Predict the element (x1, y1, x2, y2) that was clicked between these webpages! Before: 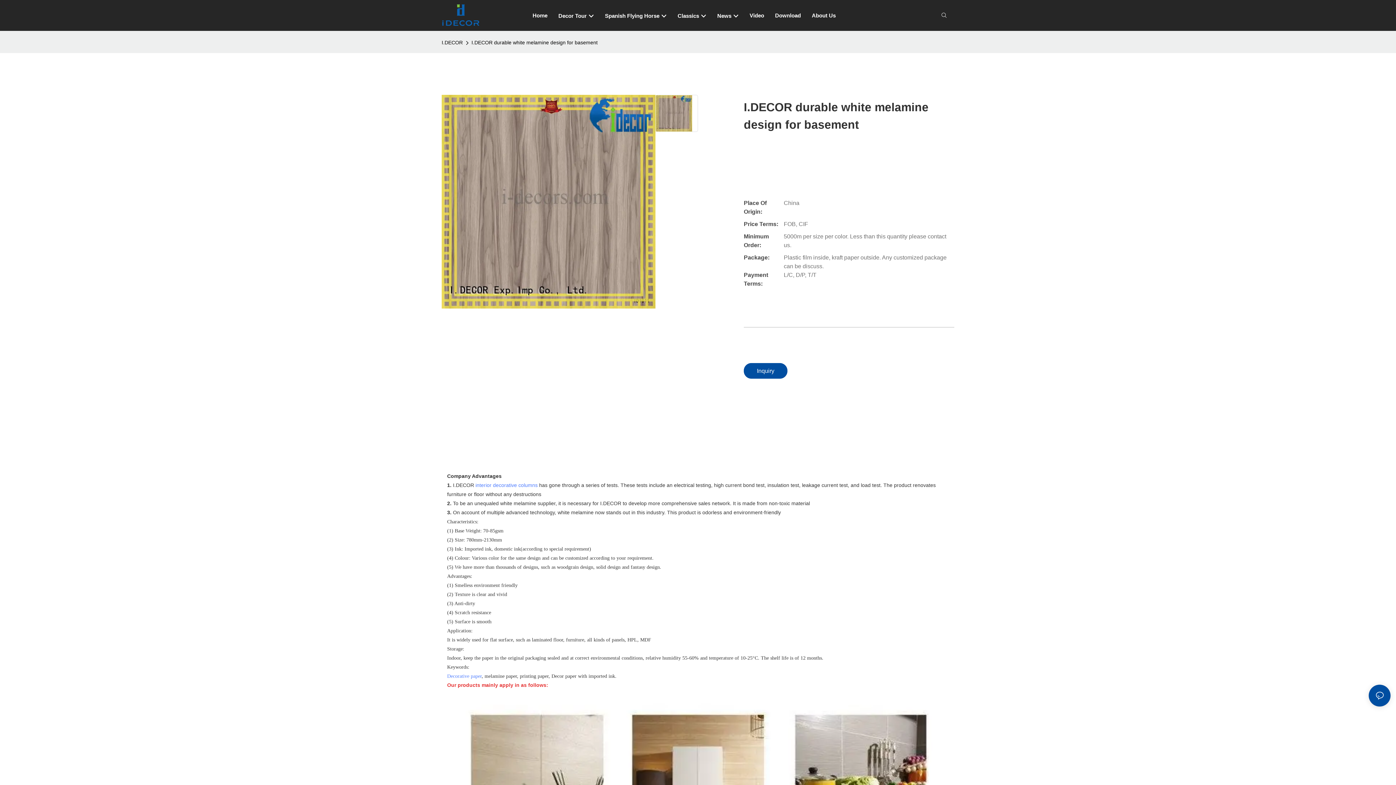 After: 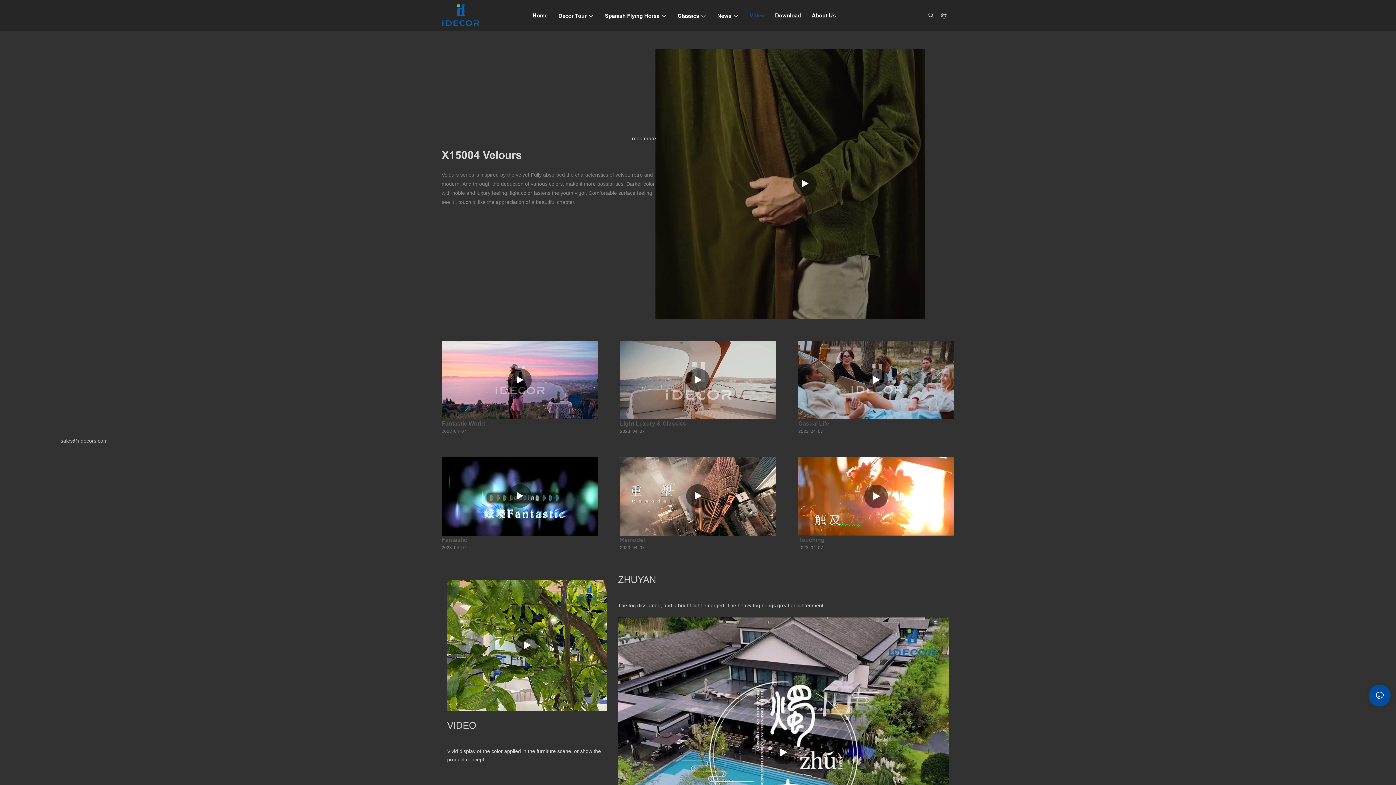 Action: label: Video bbox: (749, 11, 764, 19)